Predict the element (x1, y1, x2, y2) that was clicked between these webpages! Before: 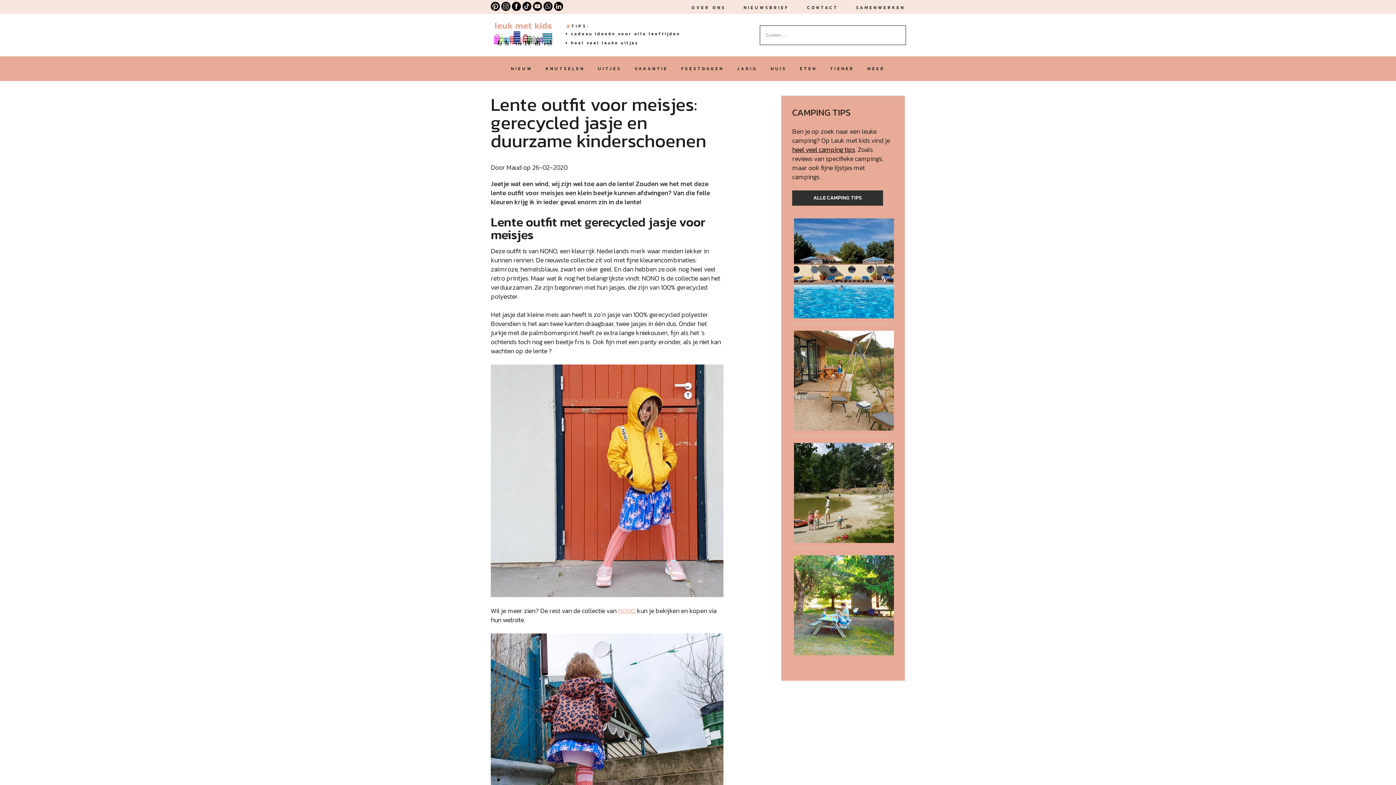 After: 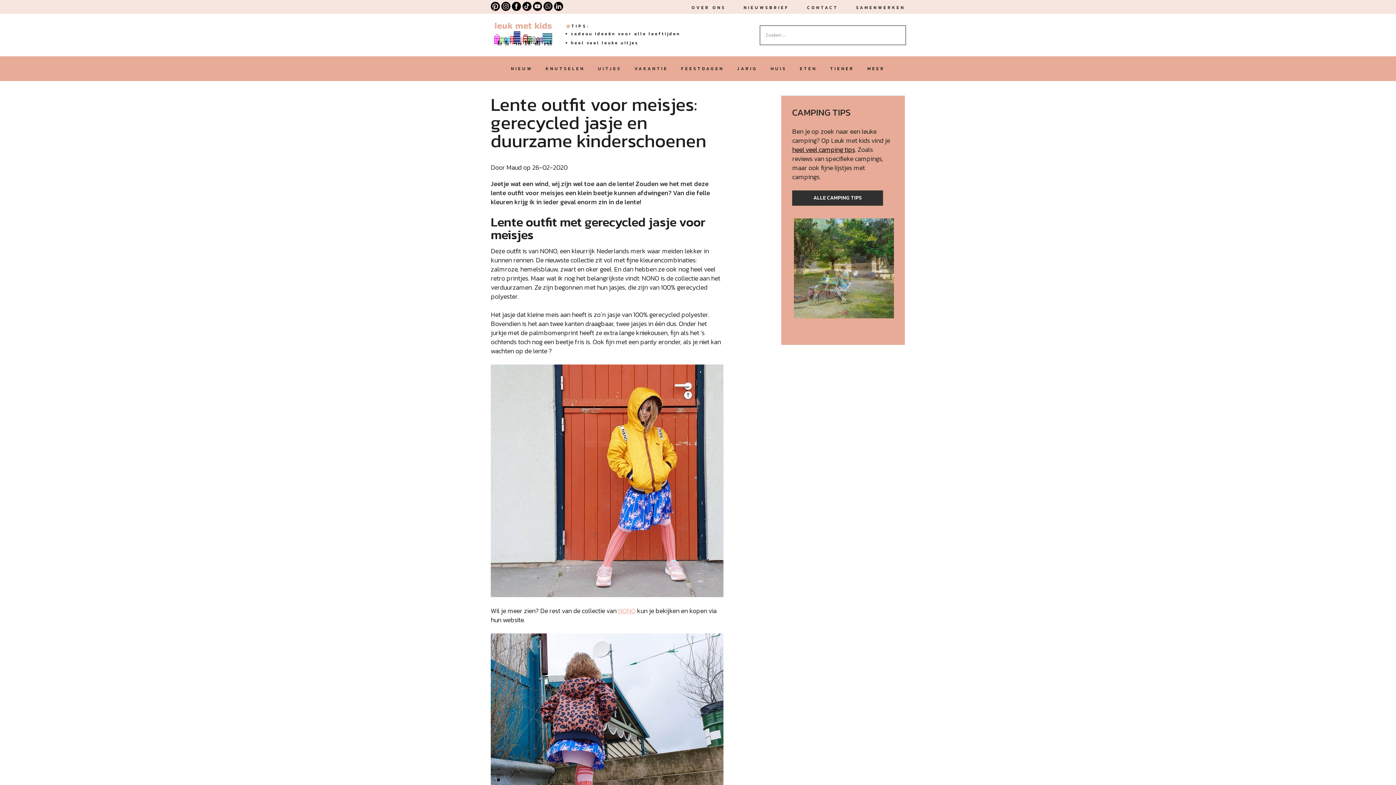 Action: bbox: (533, 1, 542, 11)